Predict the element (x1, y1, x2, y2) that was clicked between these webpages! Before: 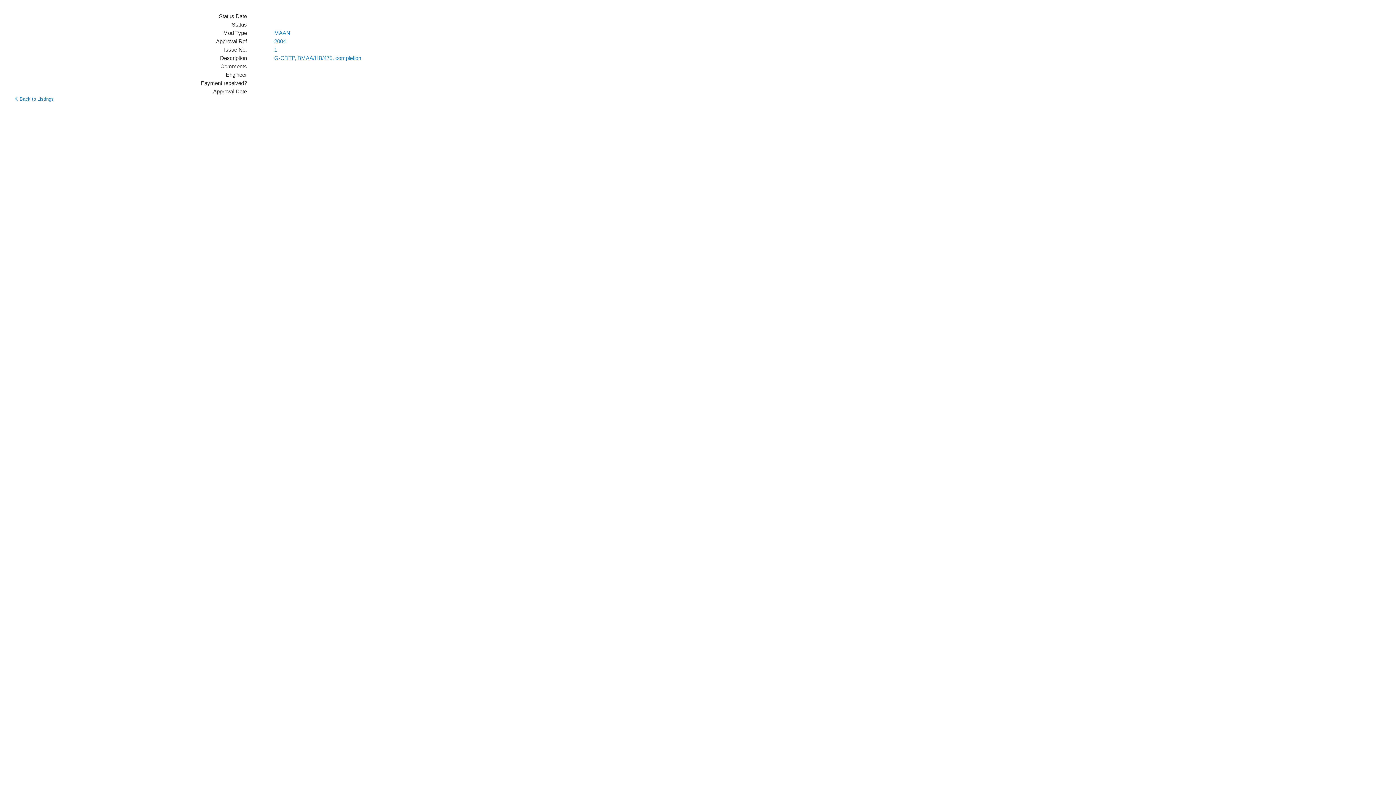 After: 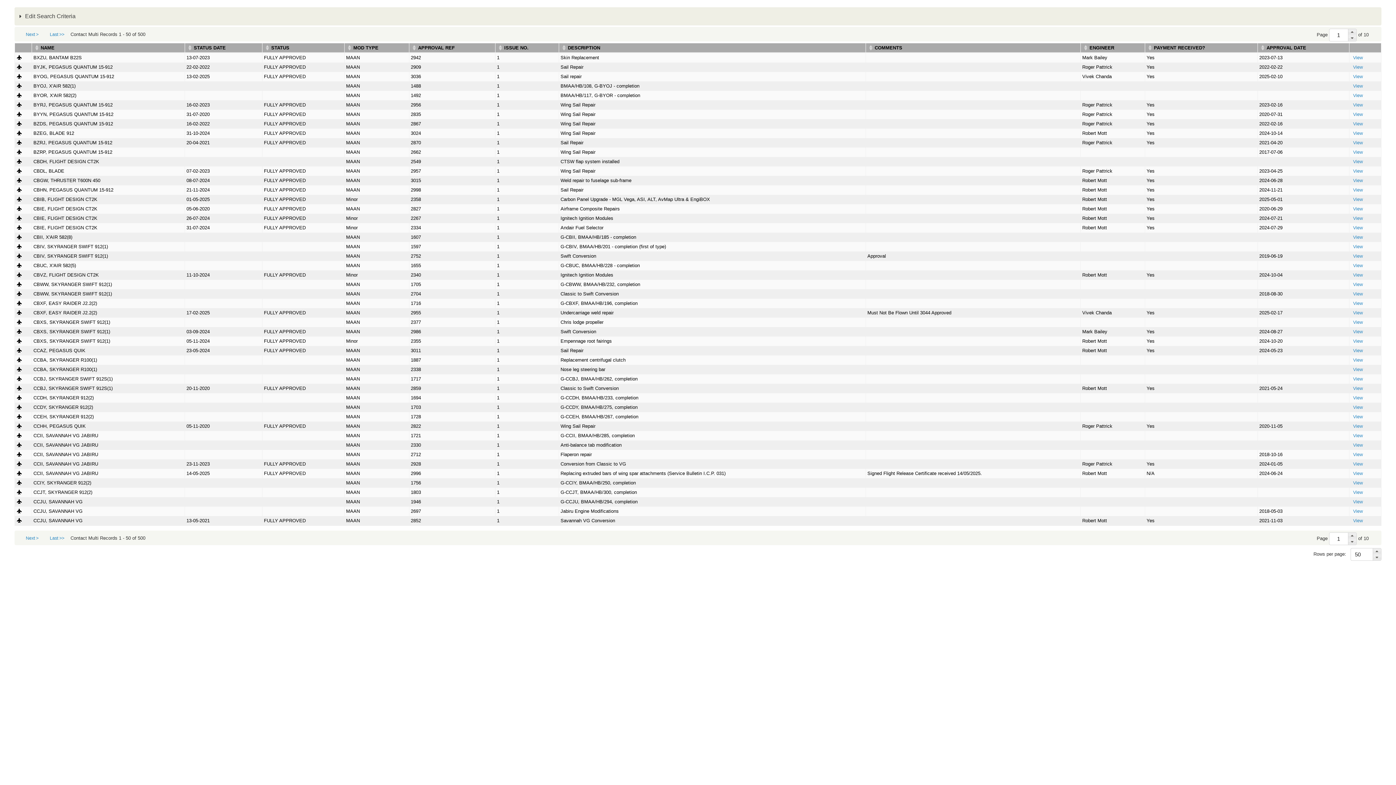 Action: bbox: (274, 46, 277, 52) label: 1